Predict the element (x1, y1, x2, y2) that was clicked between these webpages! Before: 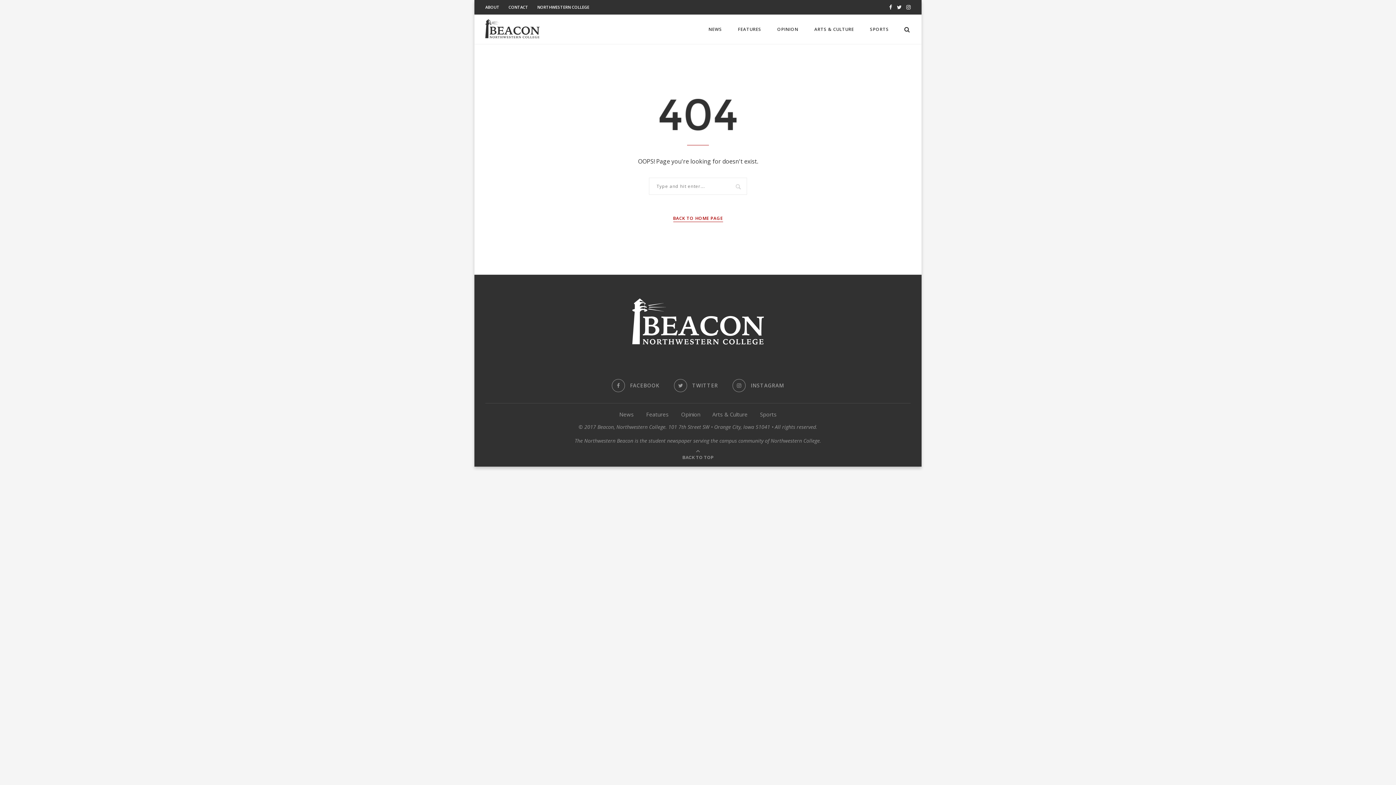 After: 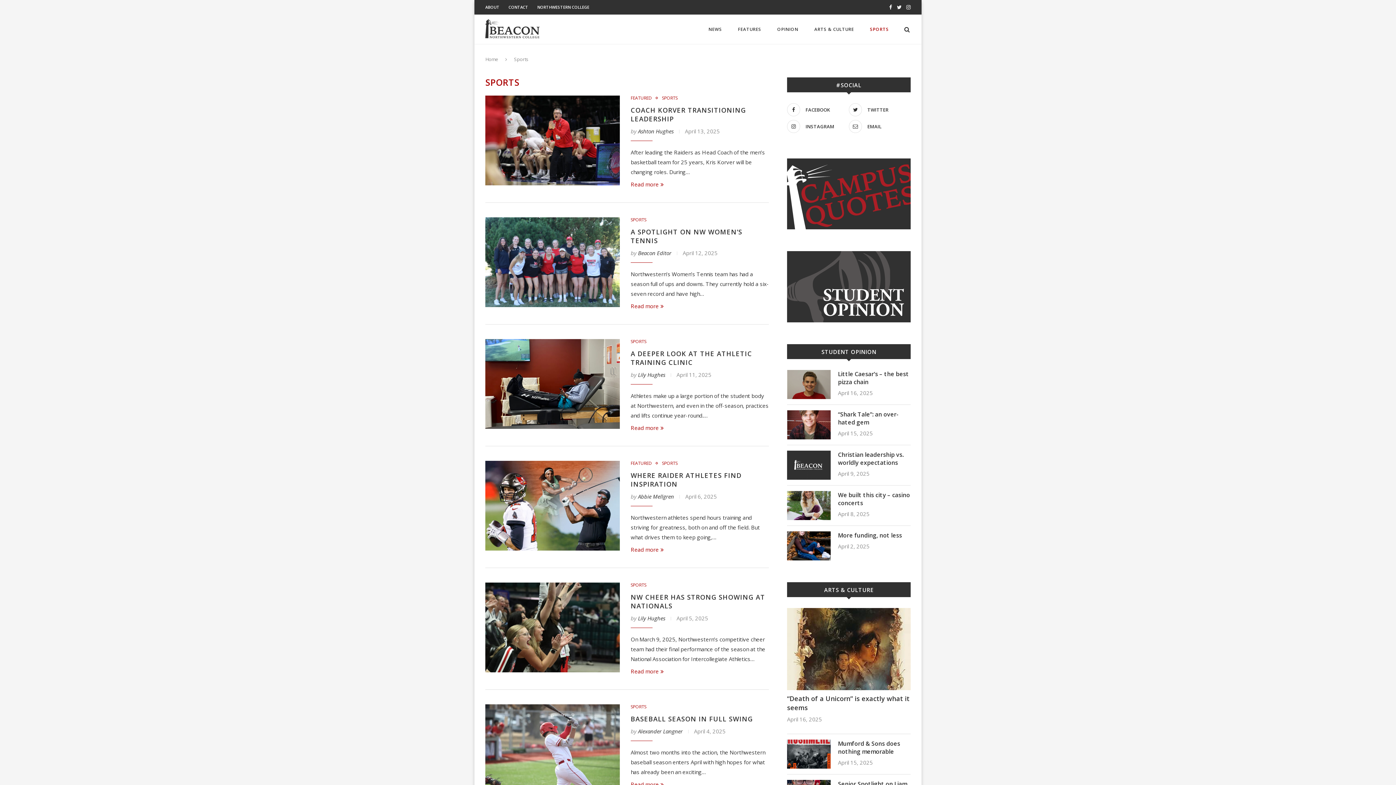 Action: bbox: (870, 14, 889, 44) label: SPORTS